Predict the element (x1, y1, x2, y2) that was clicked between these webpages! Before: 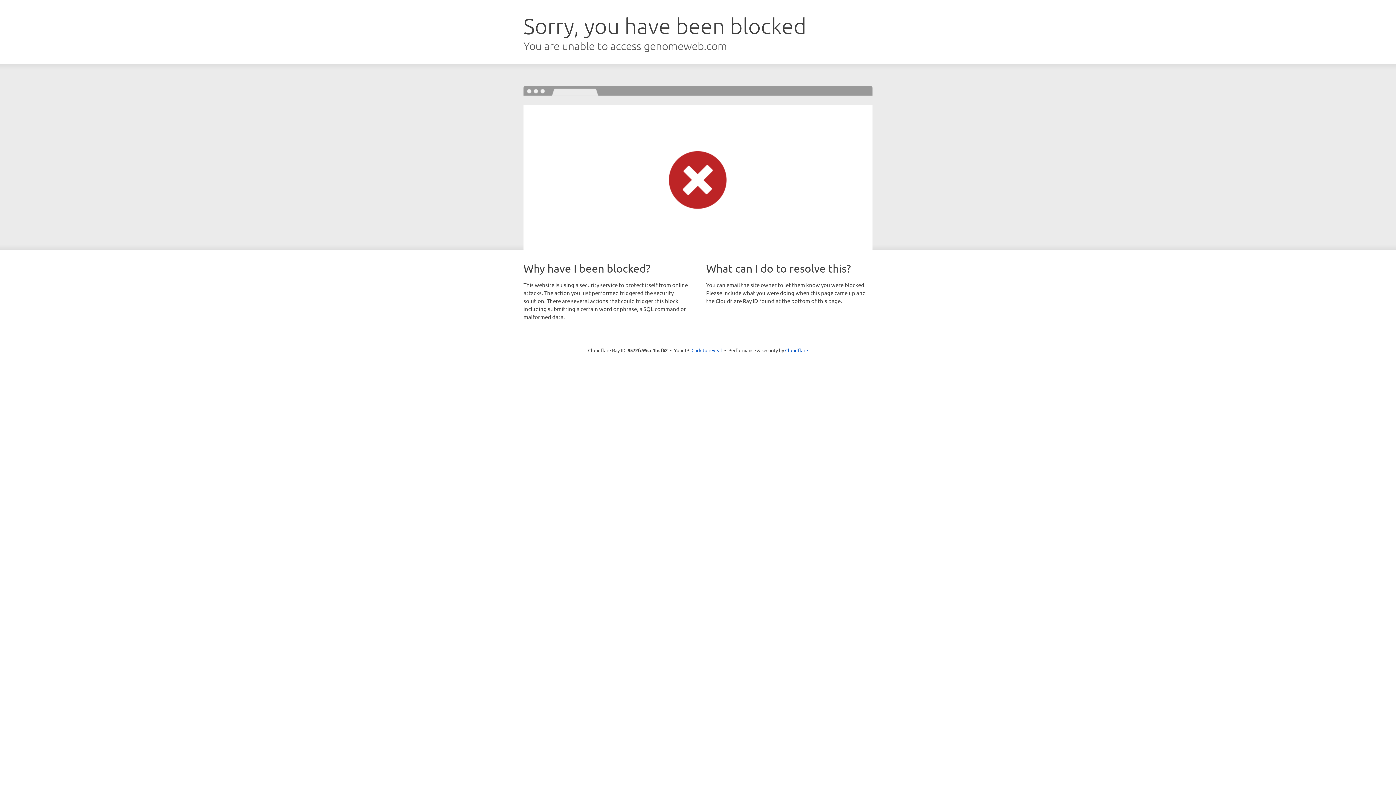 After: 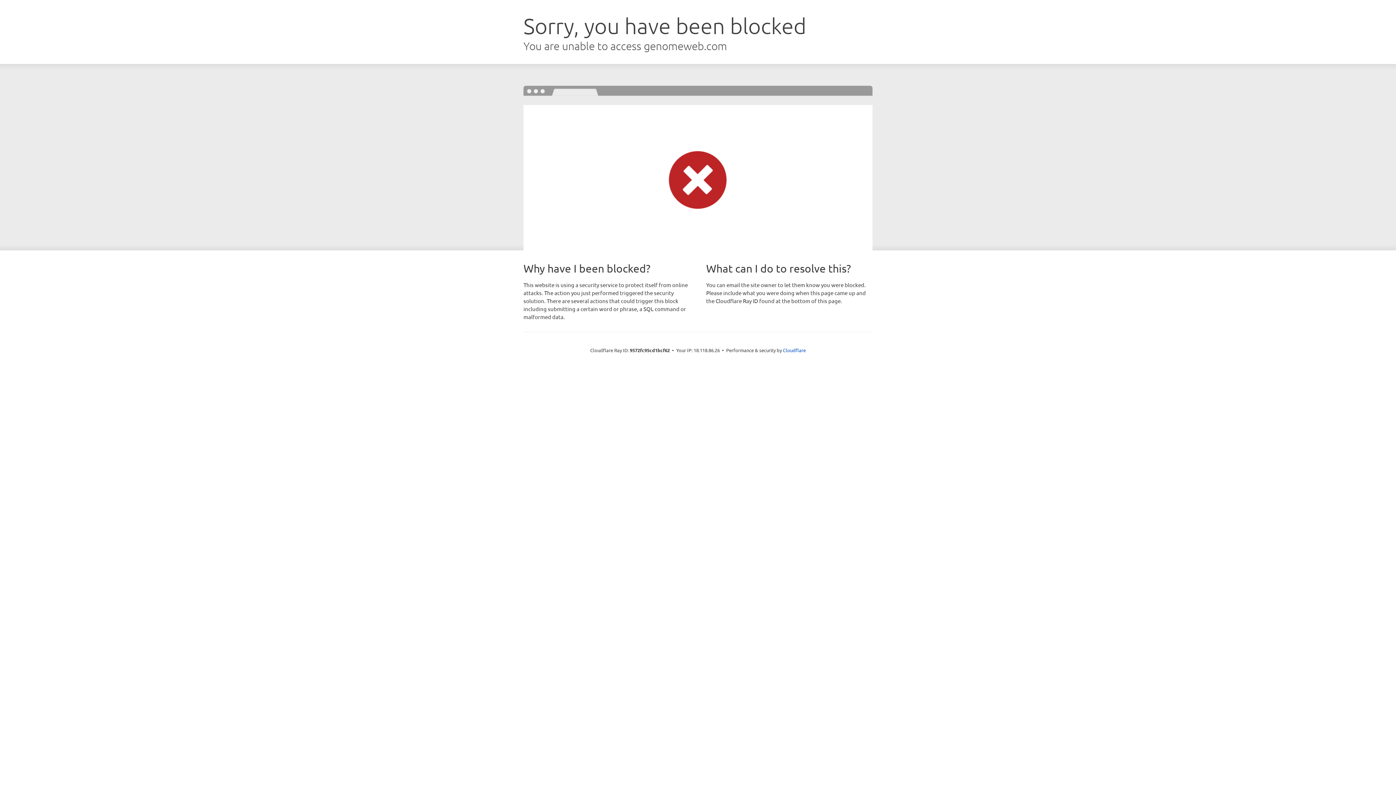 Action: bbox: (691, 346, 722, 353) label: Click to reveal